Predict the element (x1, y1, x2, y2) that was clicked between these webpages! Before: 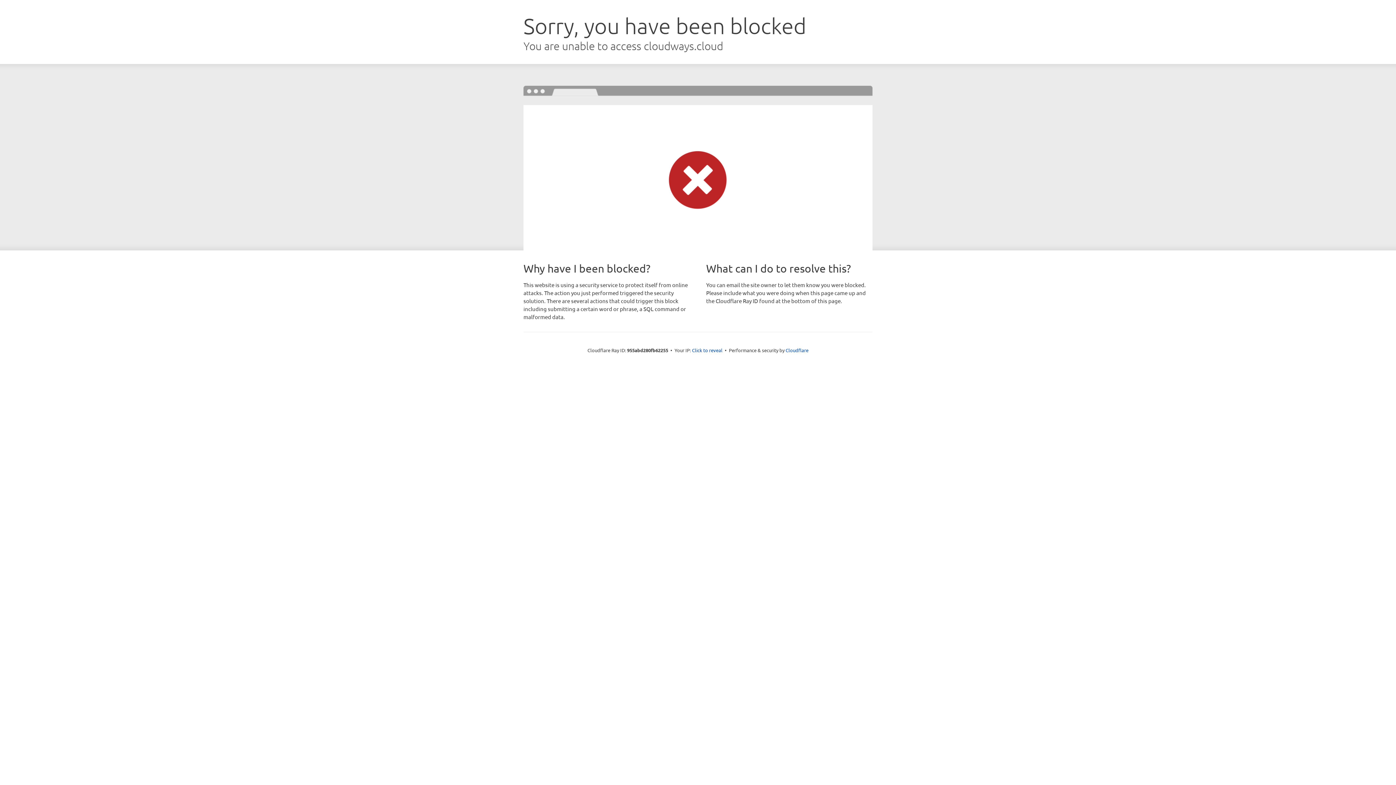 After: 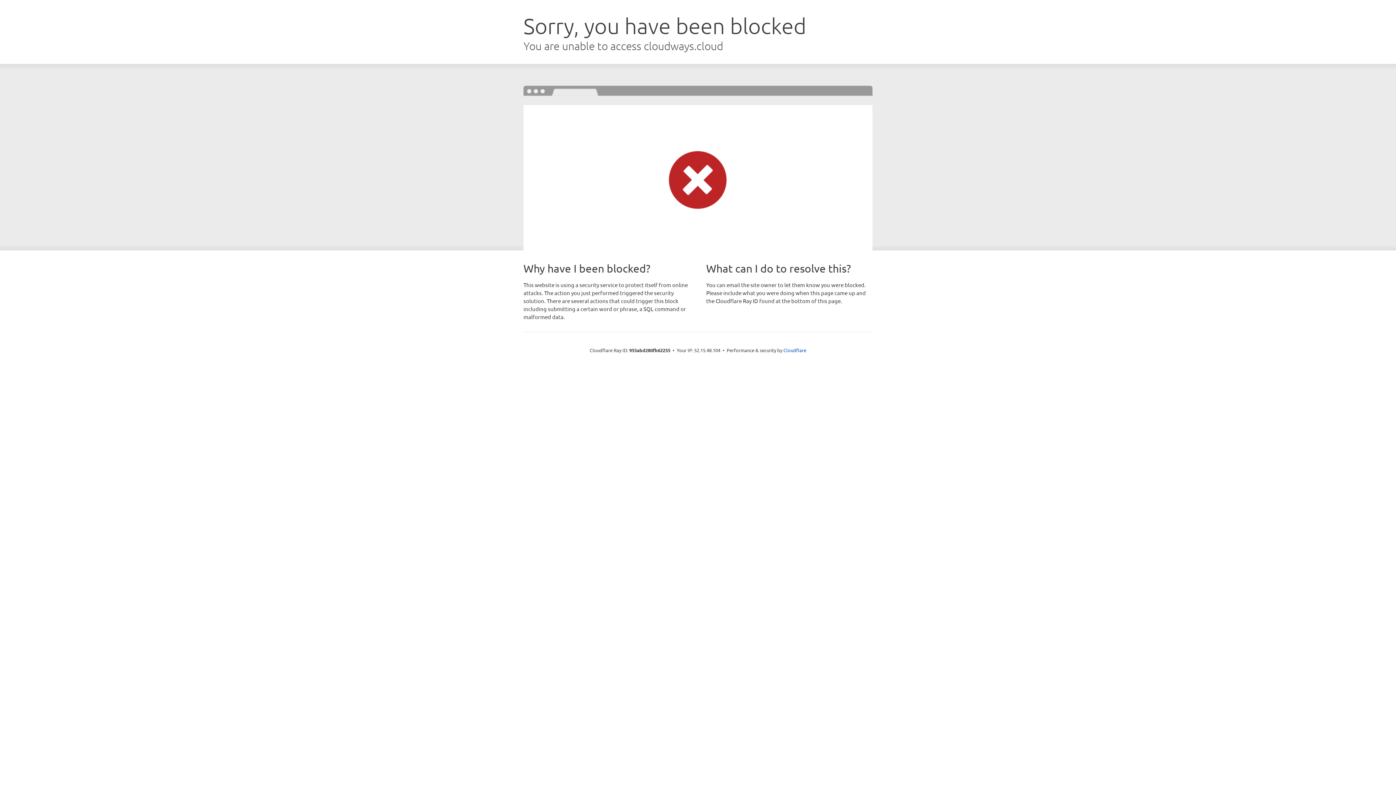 Action: label: Click to reveal bbox: (692, 346, 722, 353)